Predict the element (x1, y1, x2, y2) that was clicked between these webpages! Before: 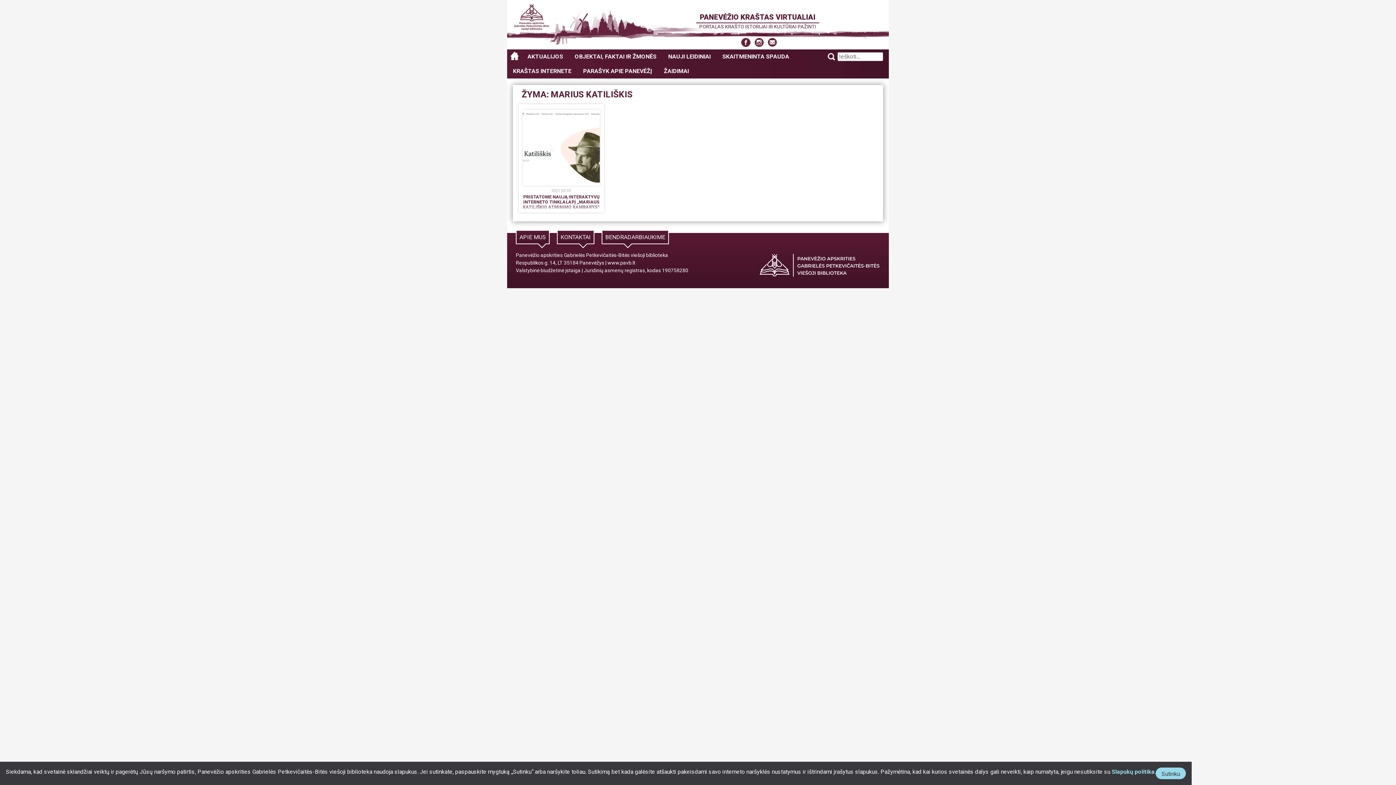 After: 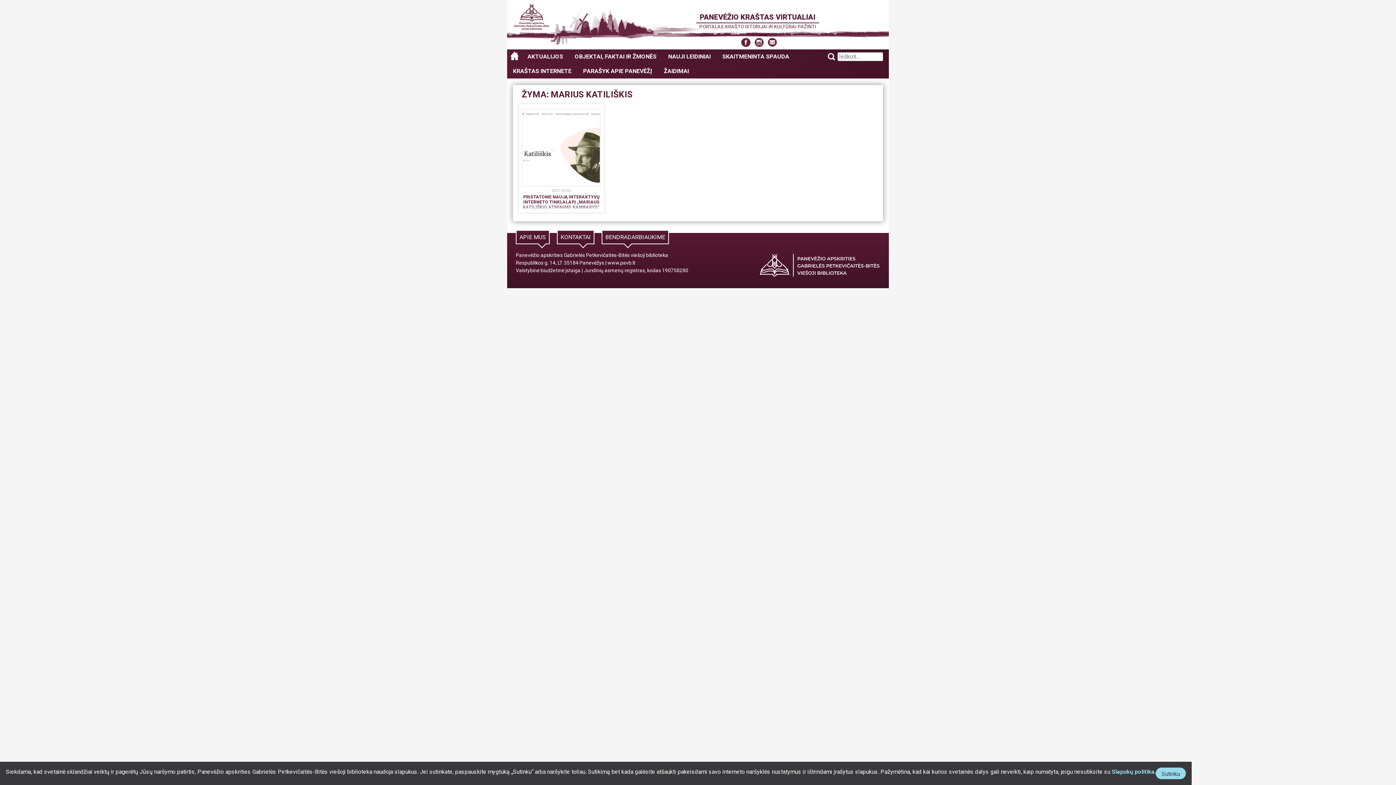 Action: bbox: (767, 37, 777, 46) label: Susisiekite el. paštu